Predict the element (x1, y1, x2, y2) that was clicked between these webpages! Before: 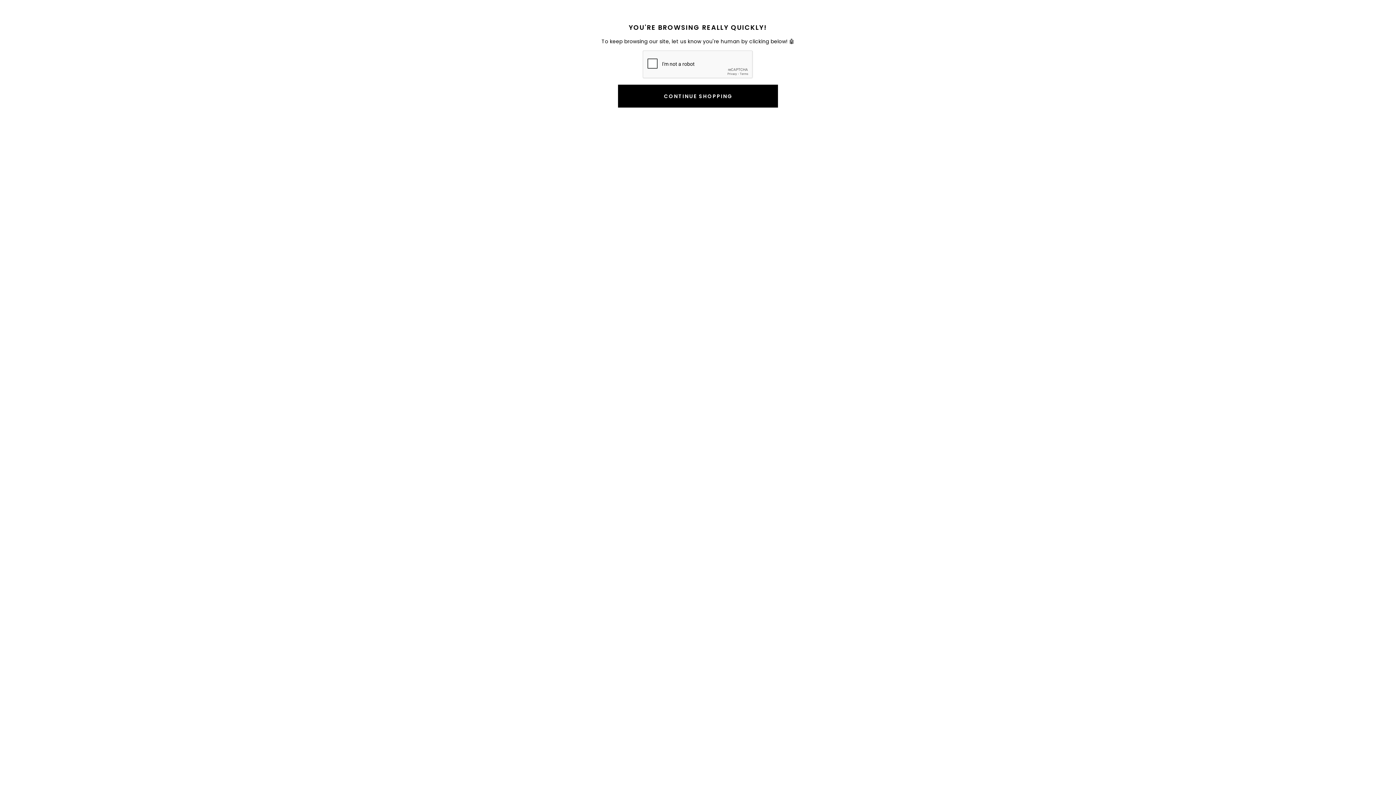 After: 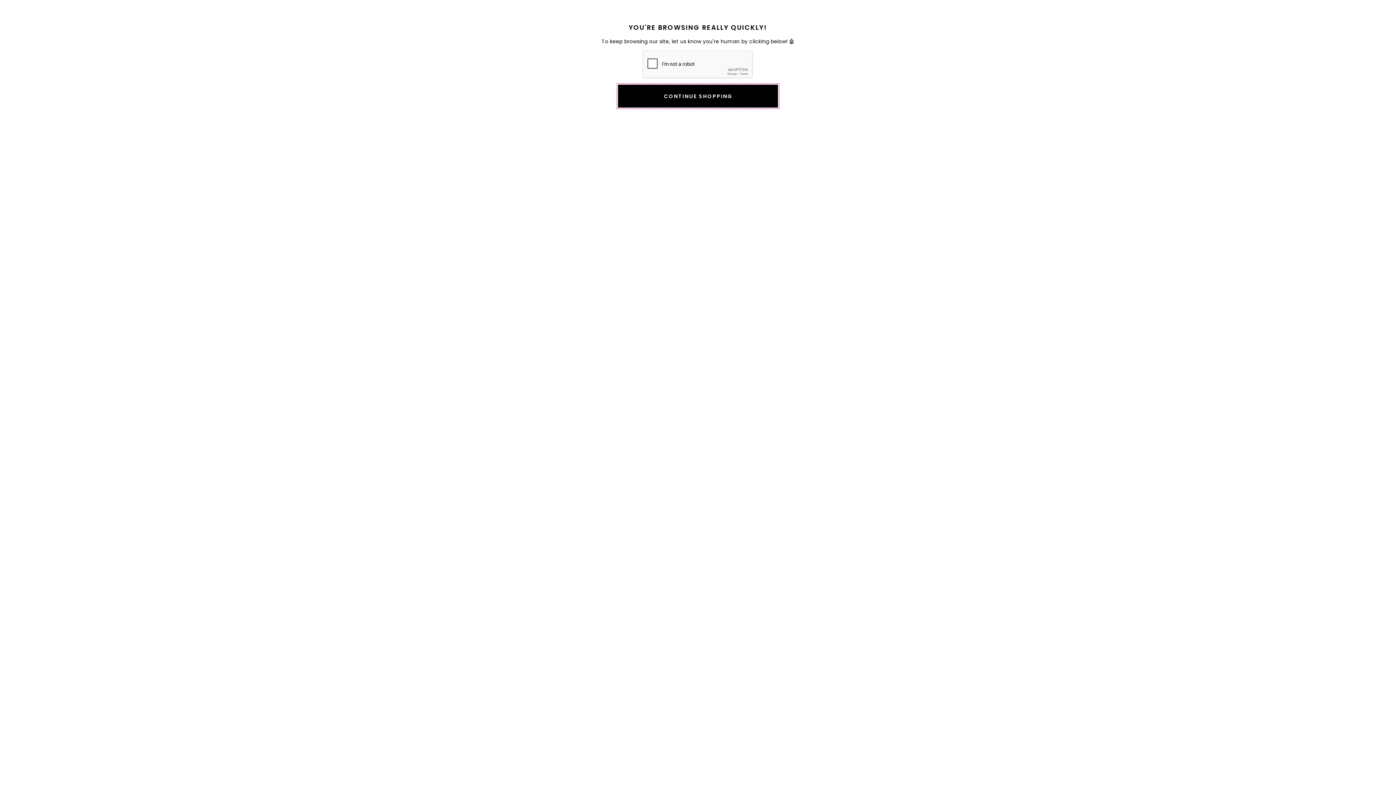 Action: label: CONTINUE SHOPPING bbox: (618, 84, 778, 107)